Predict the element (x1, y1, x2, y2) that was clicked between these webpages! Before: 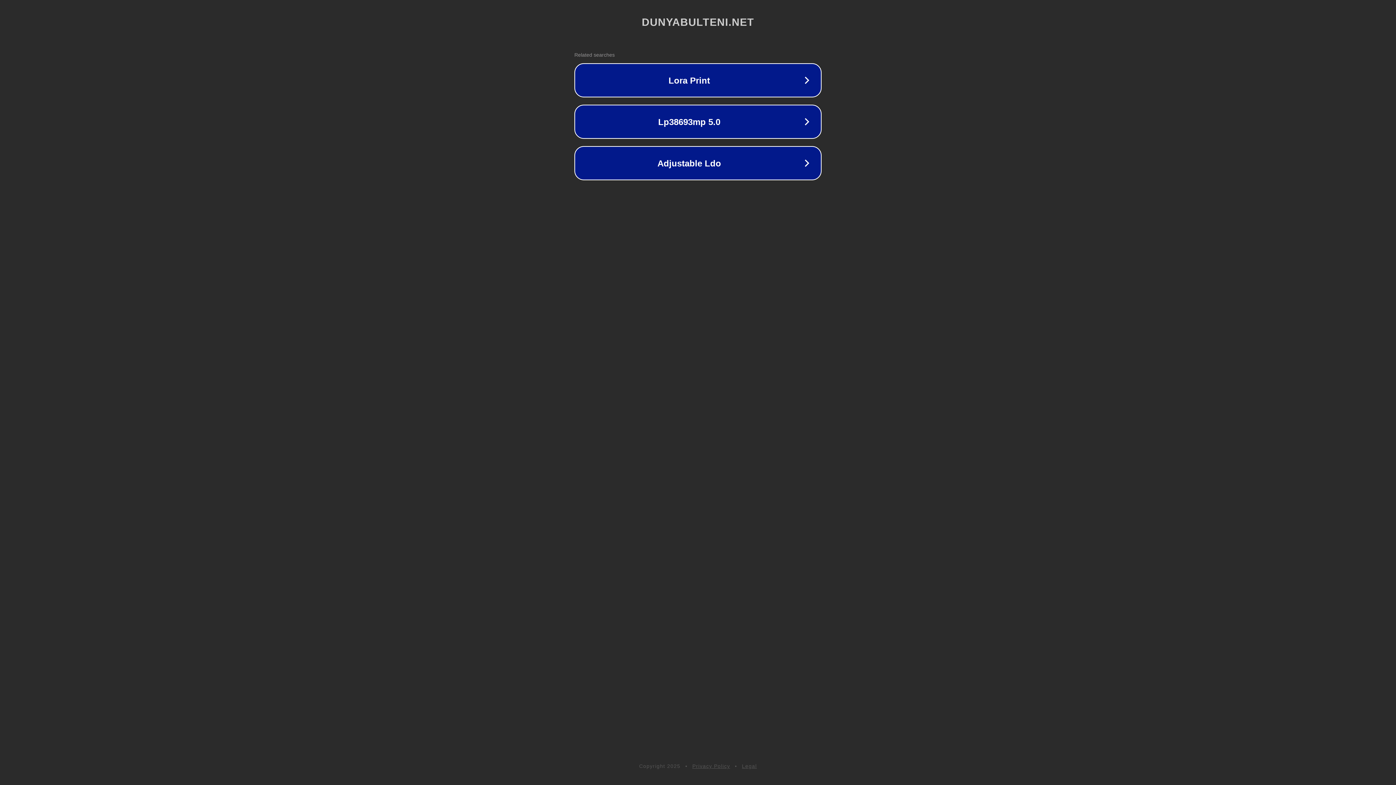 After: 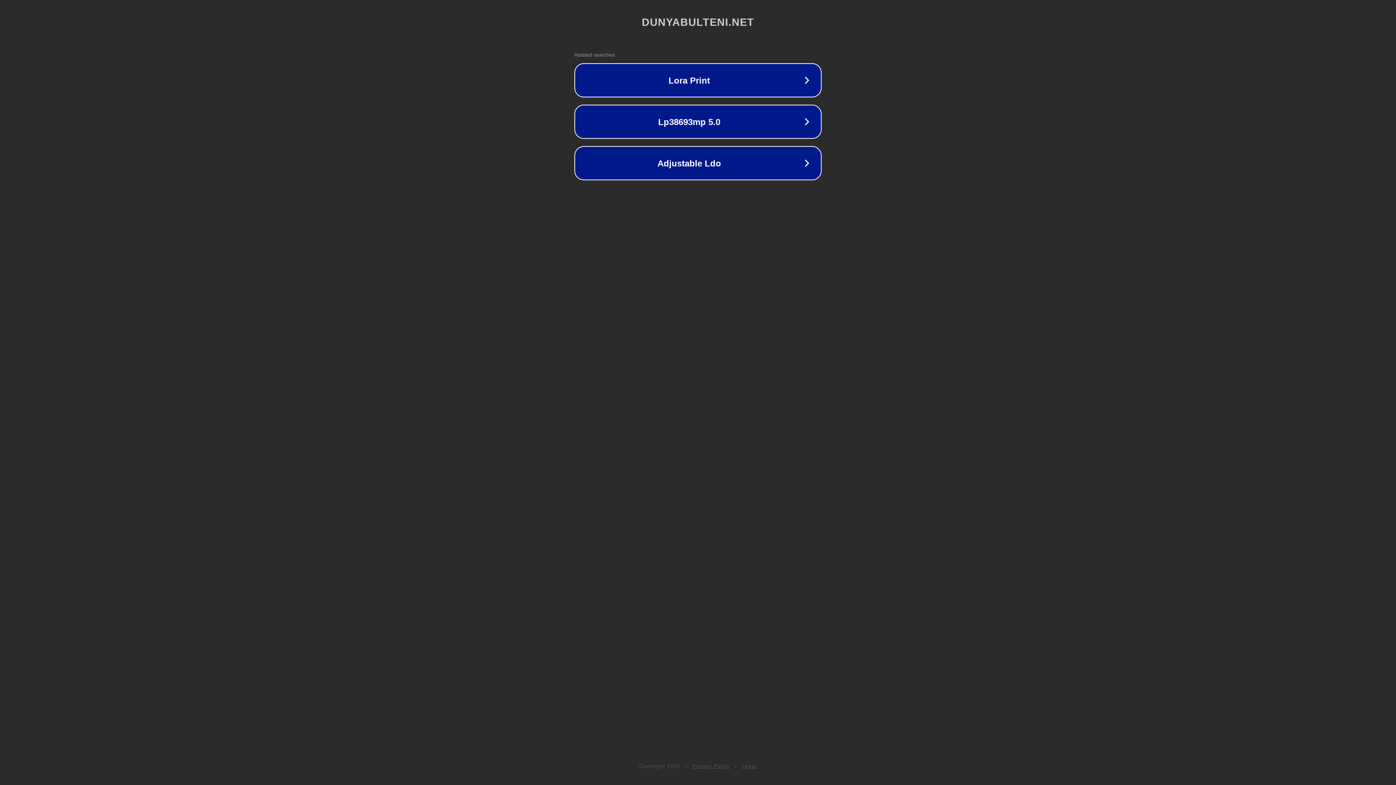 Action: label: Legal bbox: (742, 763, 757, 769)